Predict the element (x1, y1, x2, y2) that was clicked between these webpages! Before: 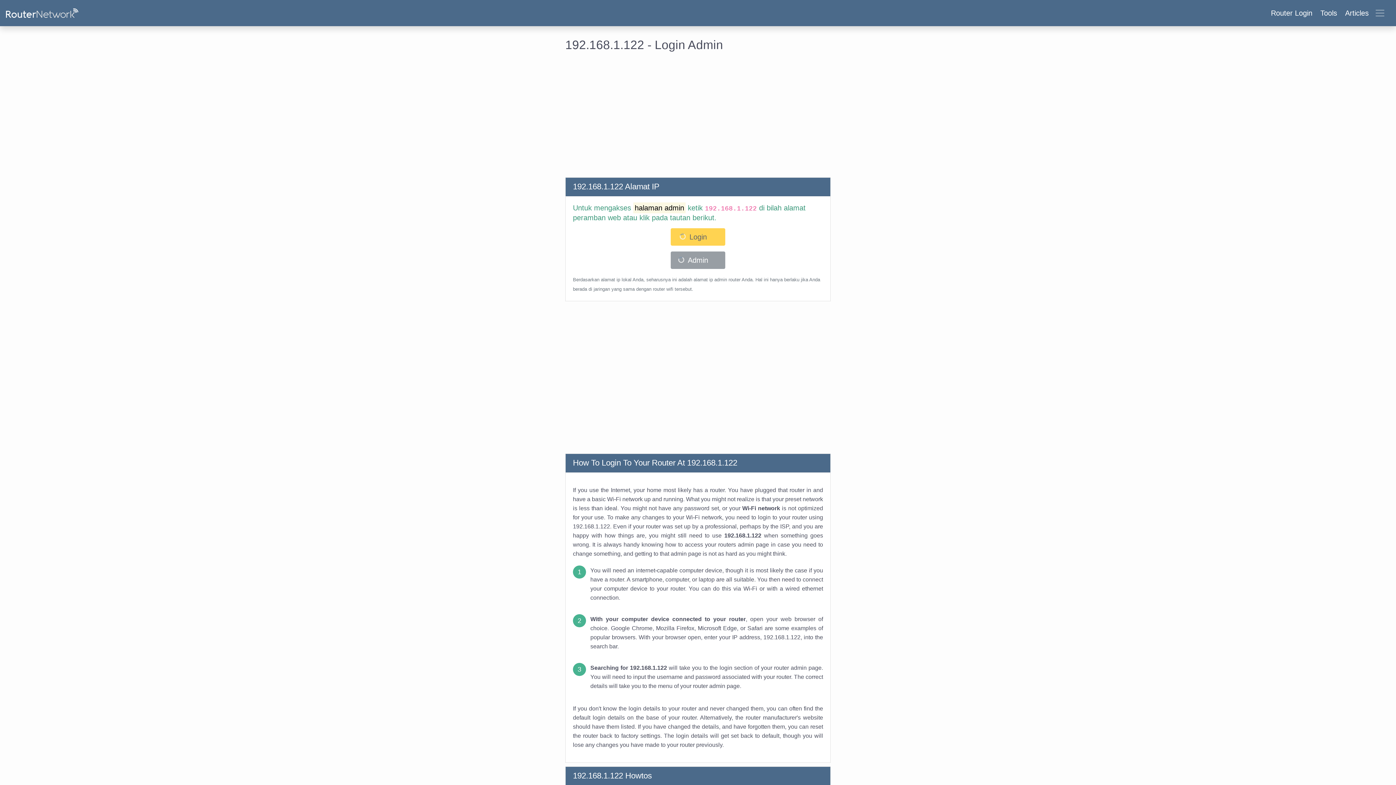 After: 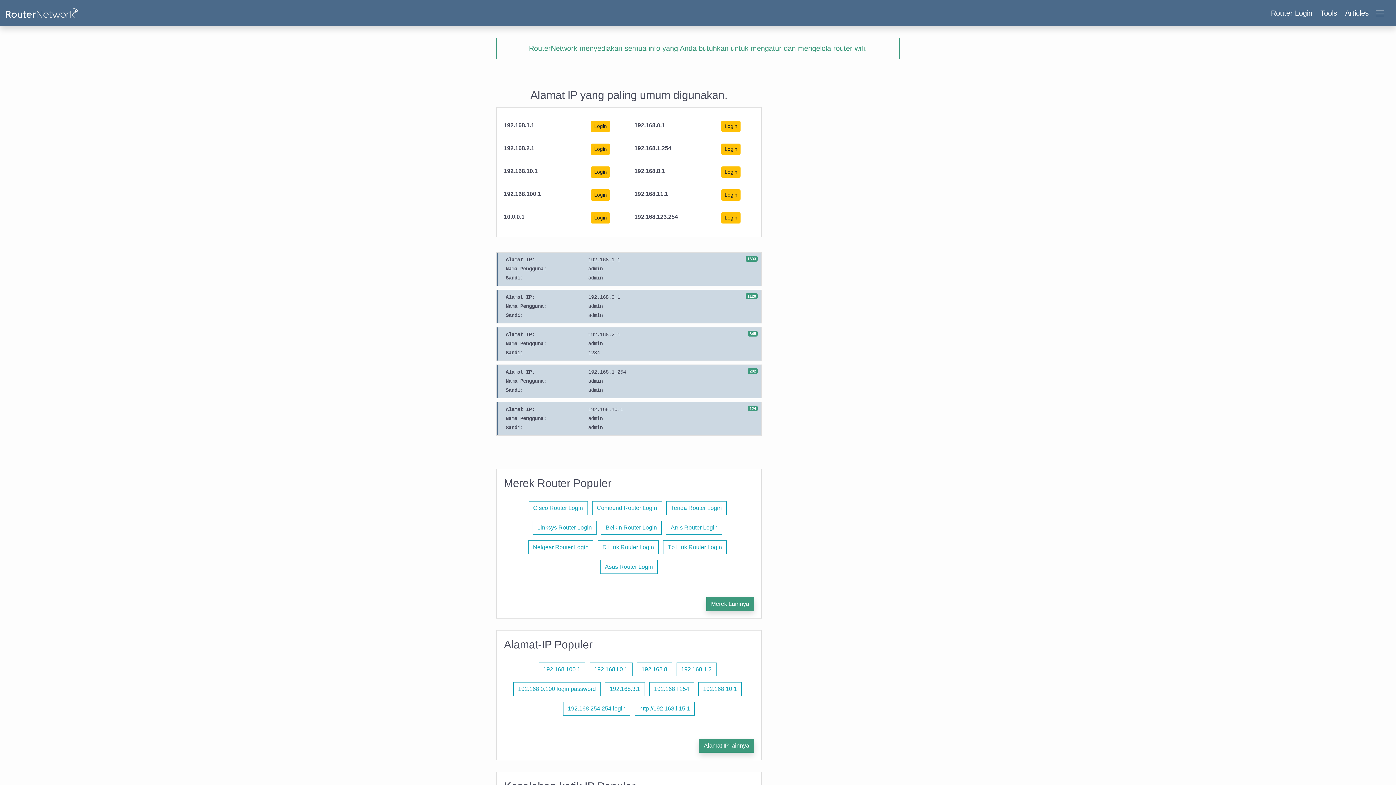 Action: bbox: (5, 5, 78, 20)